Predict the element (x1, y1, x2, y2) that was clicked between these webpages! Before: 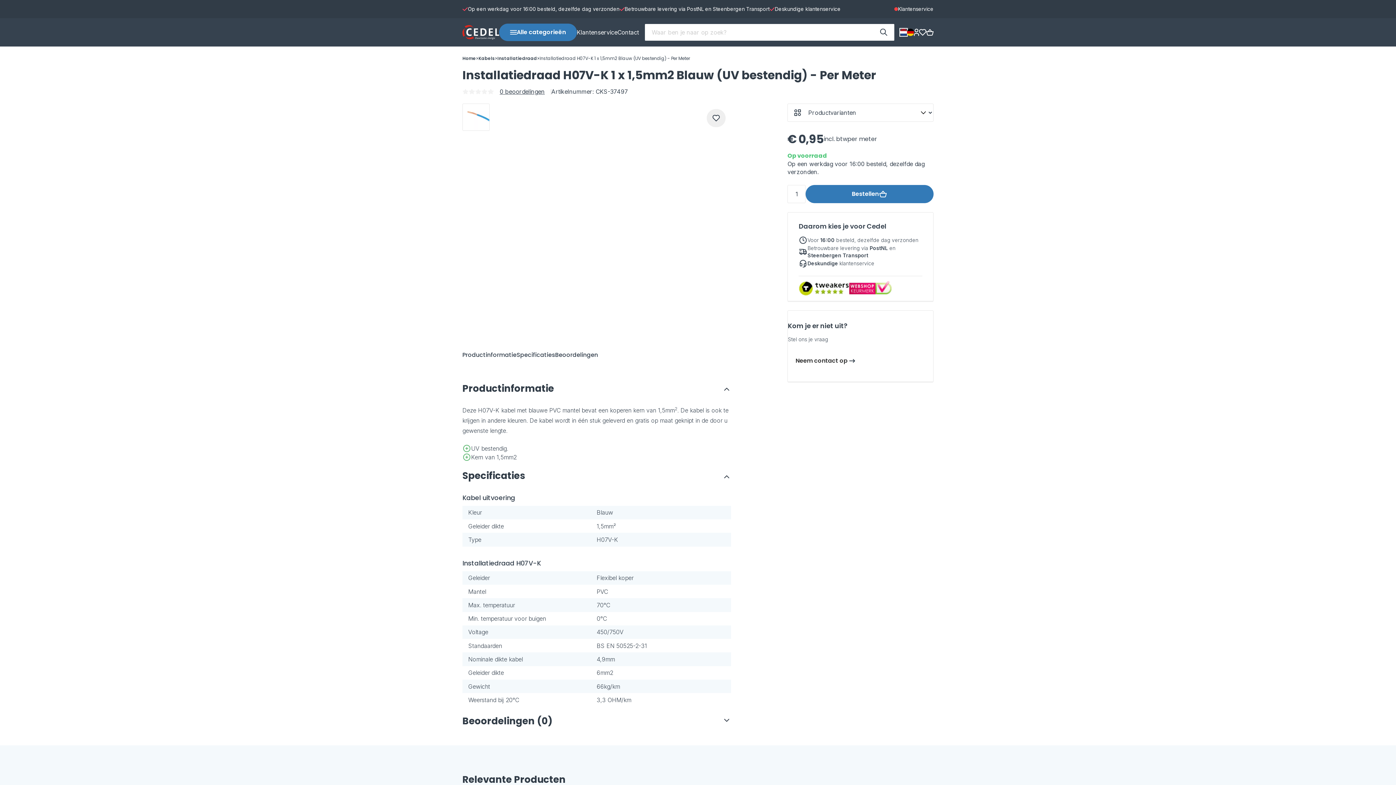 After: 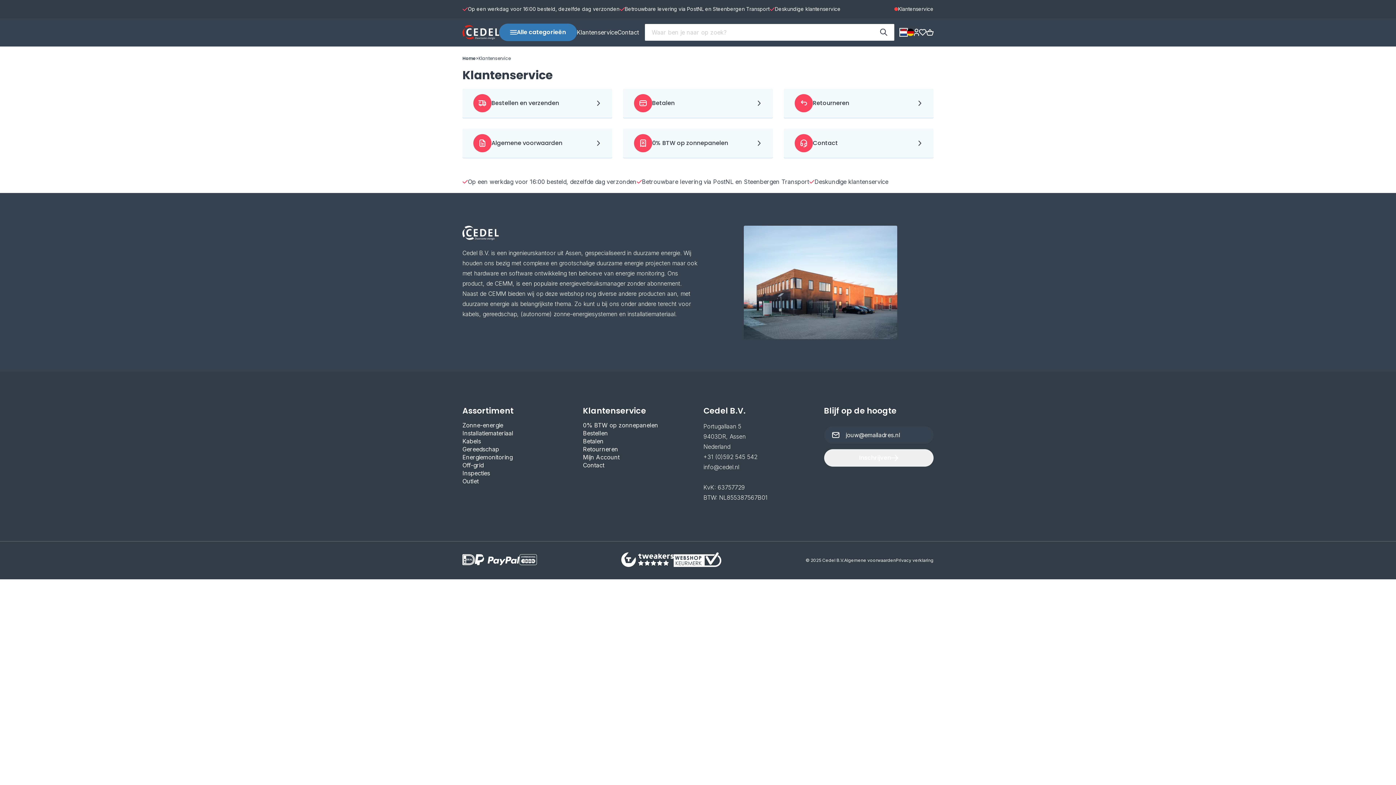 Action: bbox: (894, 5, 933, 12) label: Klantenservice